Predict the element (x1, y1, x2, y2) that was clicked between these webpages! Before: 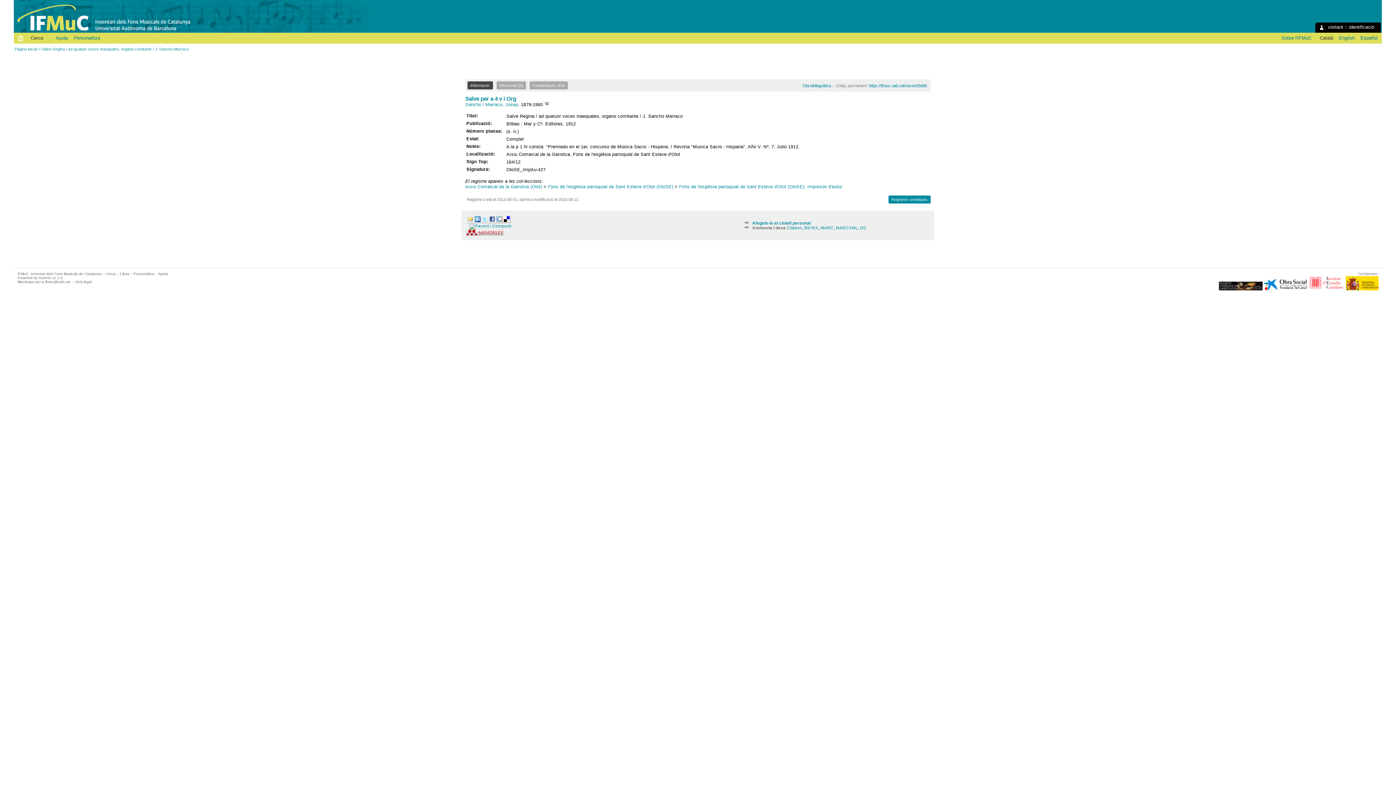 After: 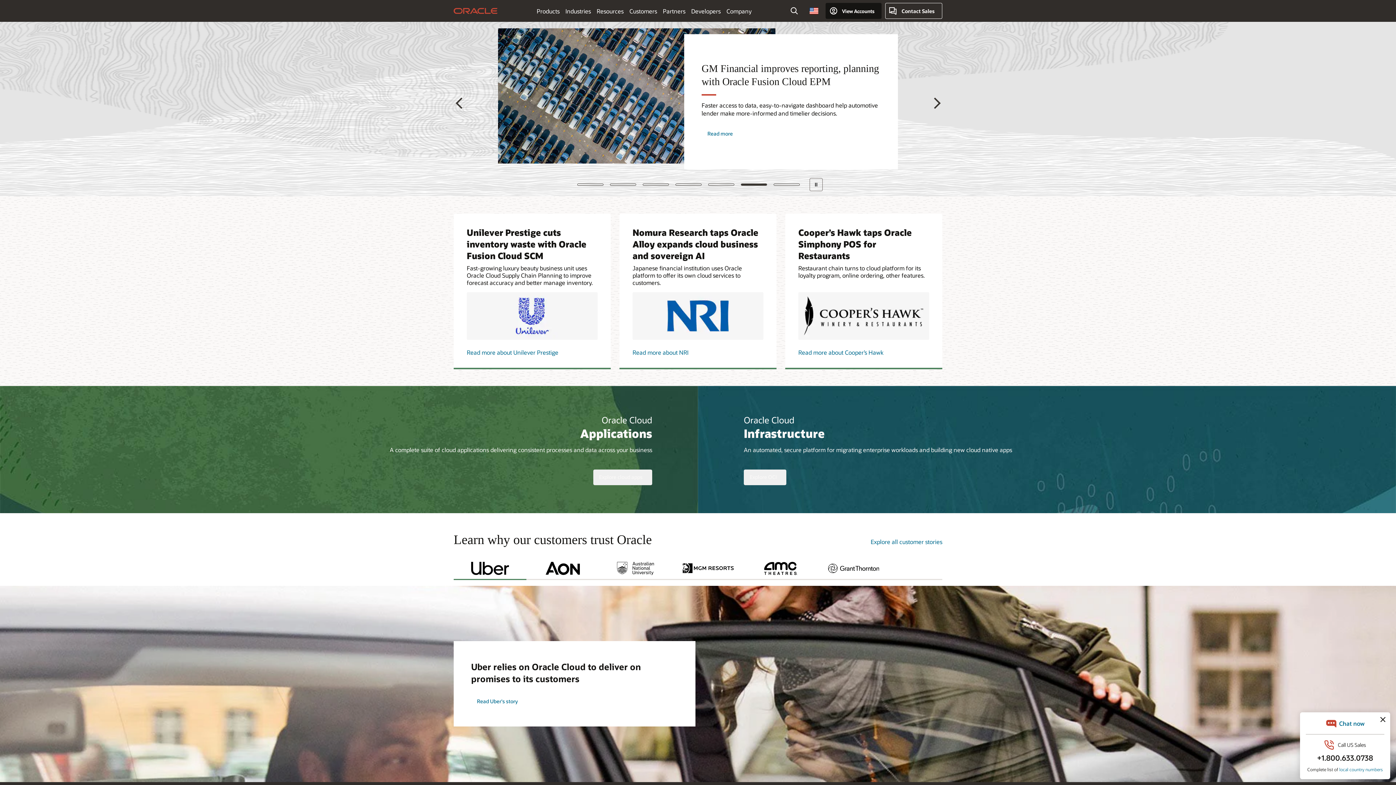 Action: bbox: (469, 224, 512, 228)